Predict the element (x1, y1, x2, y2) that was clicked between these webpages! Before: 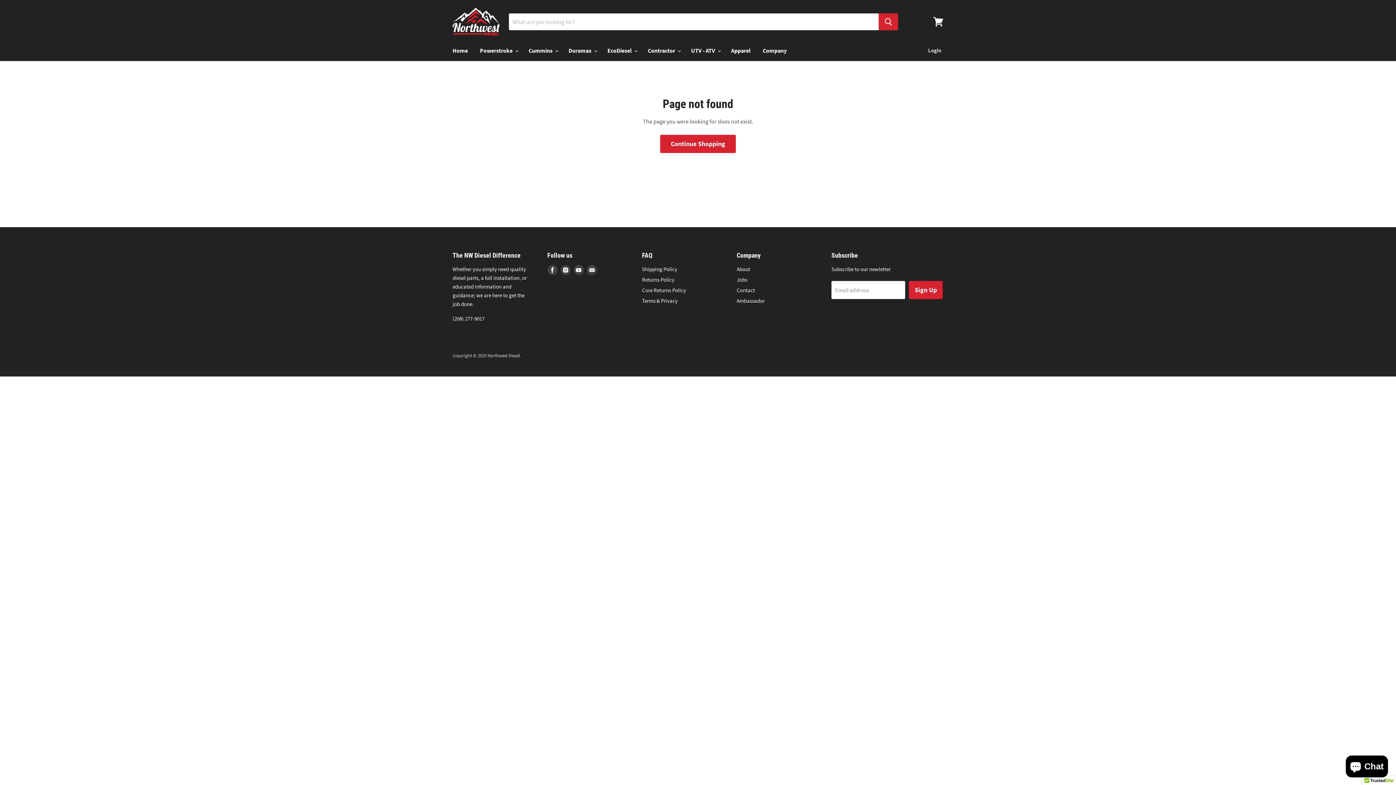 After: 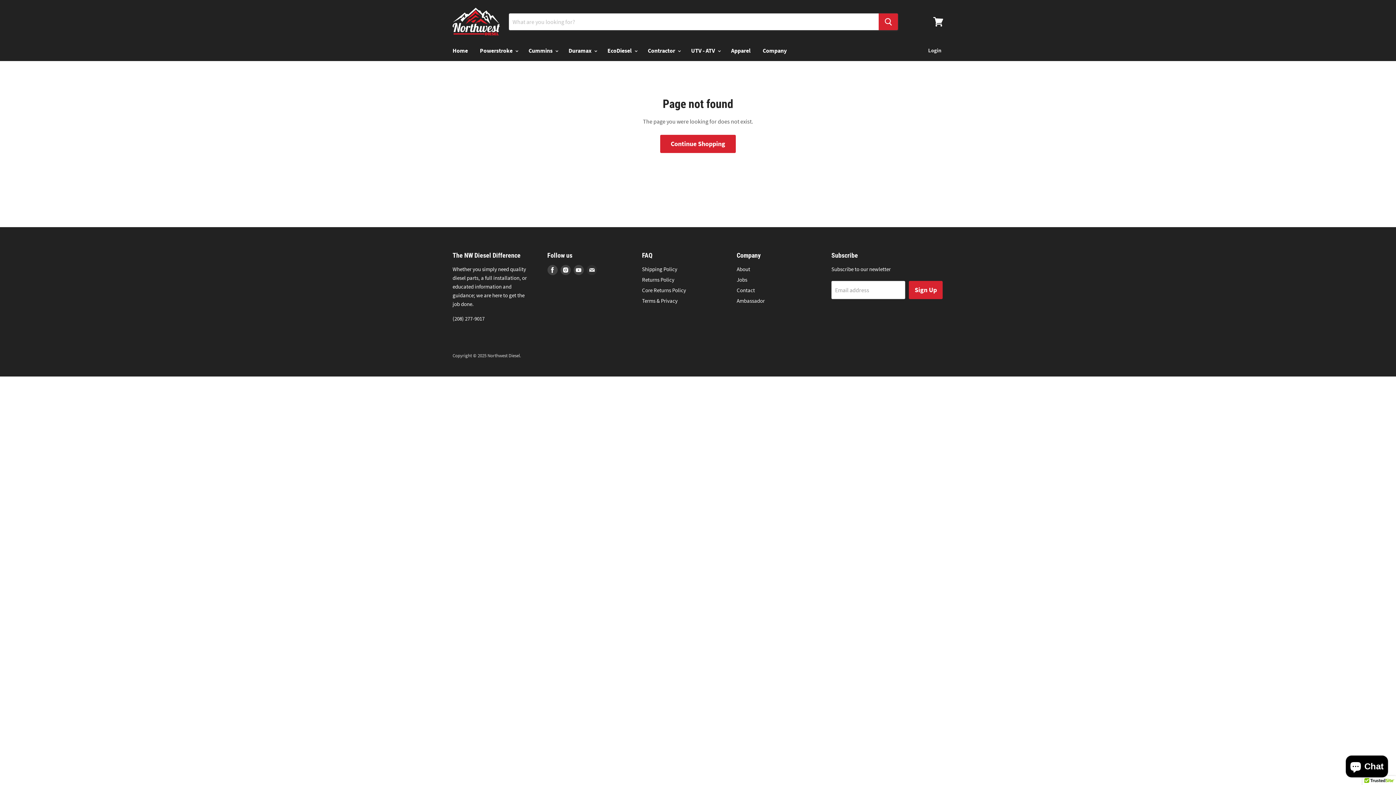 Action: bbox: (585, 263, 598, 276) label: Find us on E-mail